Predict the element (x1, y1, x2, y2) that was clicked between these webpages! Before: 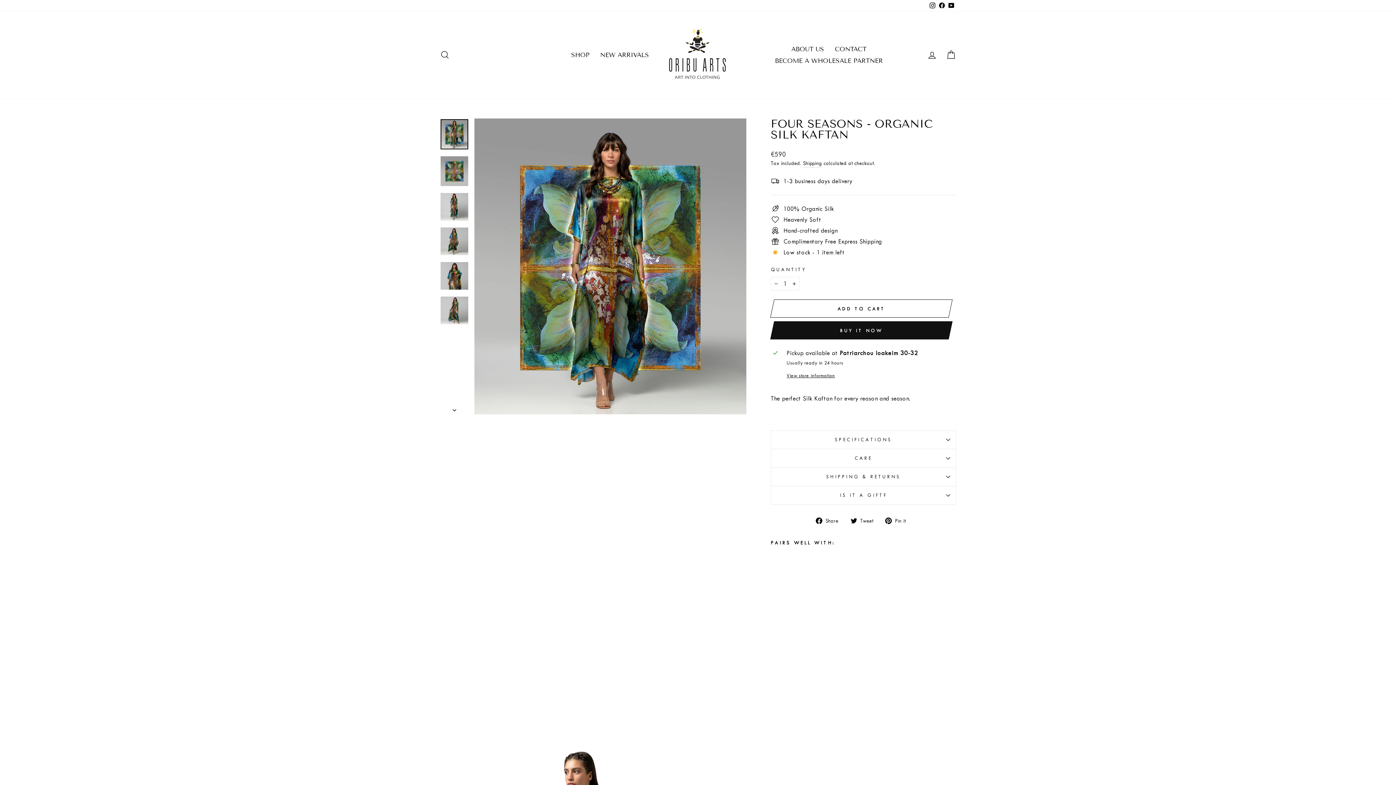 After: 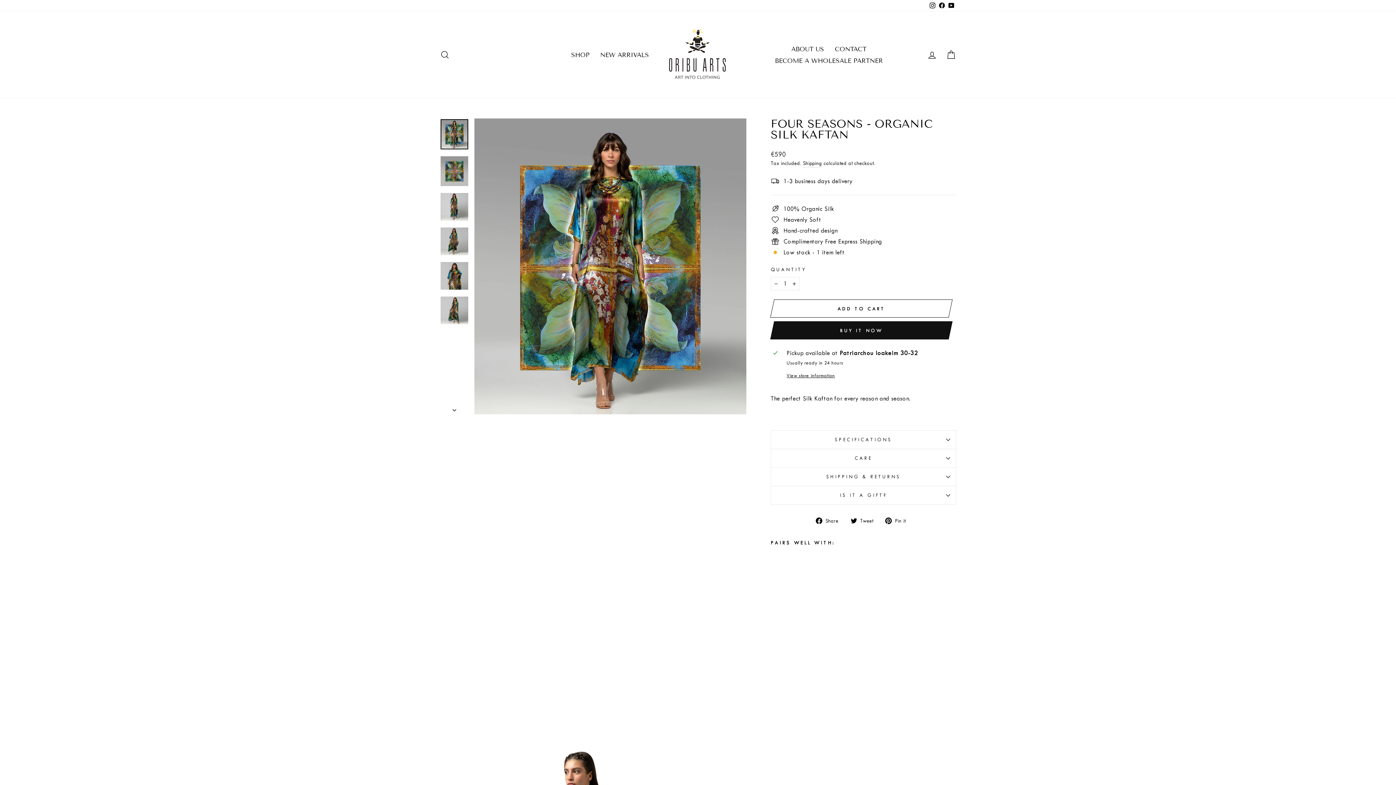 Action: bbox: (937, 0, 946, 11) label: Facebook